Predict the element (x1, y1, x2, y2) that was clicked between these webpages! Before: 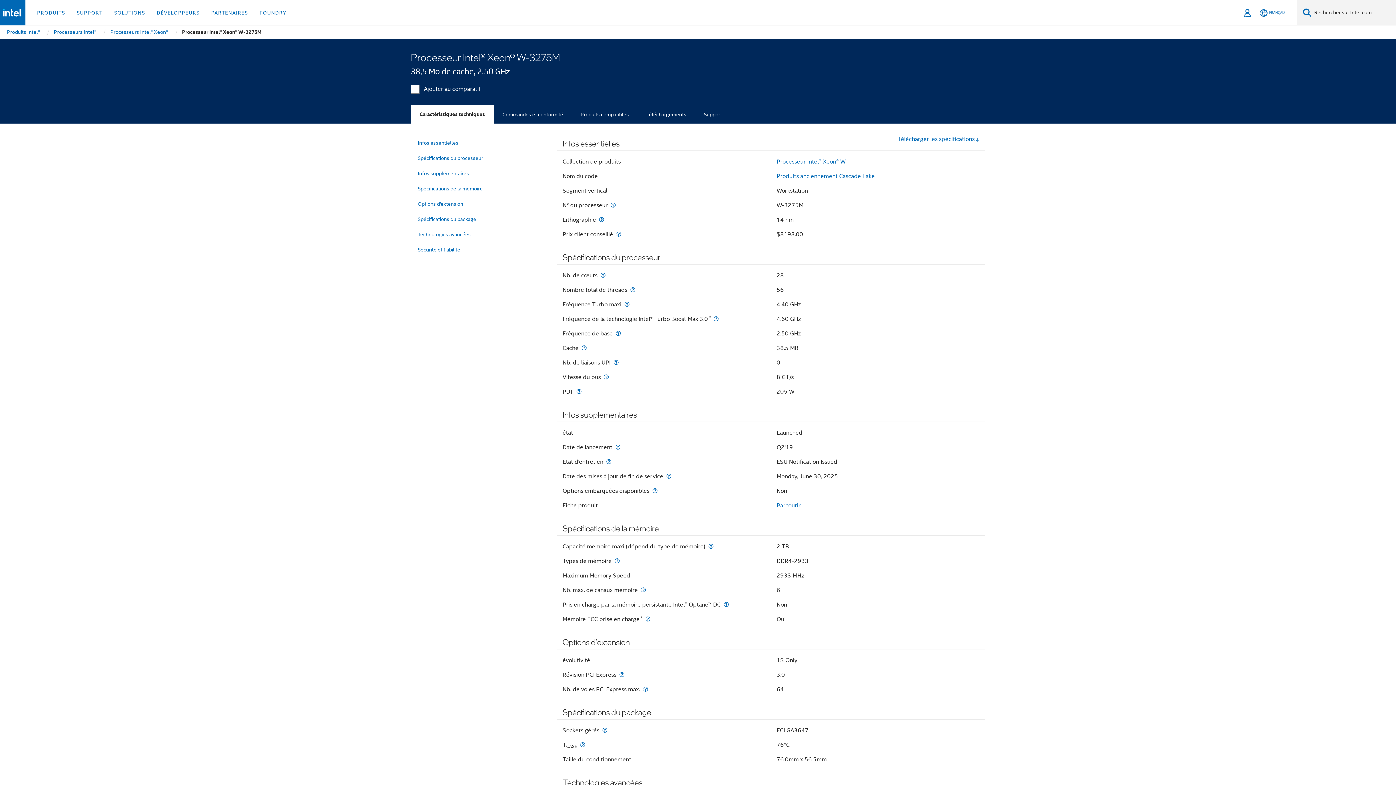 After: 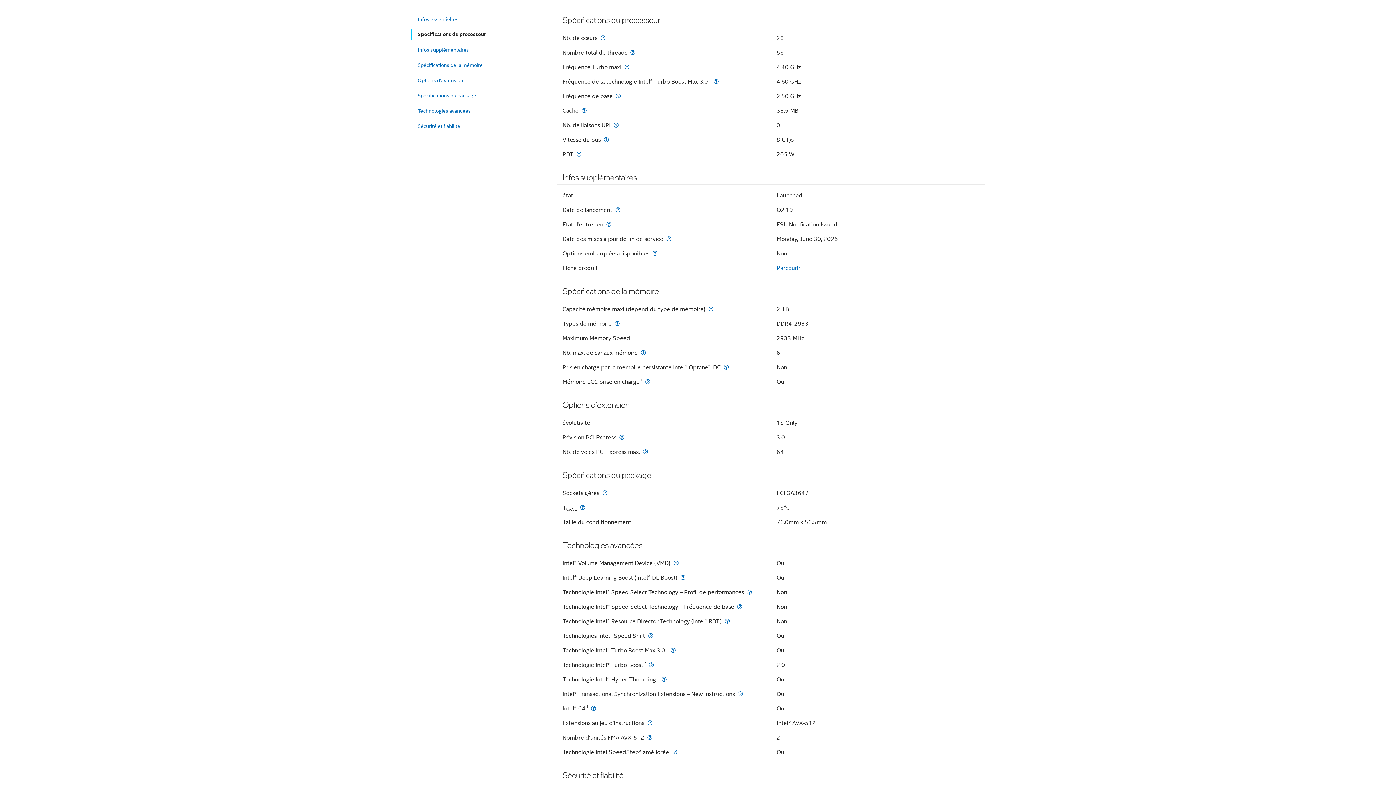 Action: label: Spécifications du processeur bbox: (417, 152, 543, 164)